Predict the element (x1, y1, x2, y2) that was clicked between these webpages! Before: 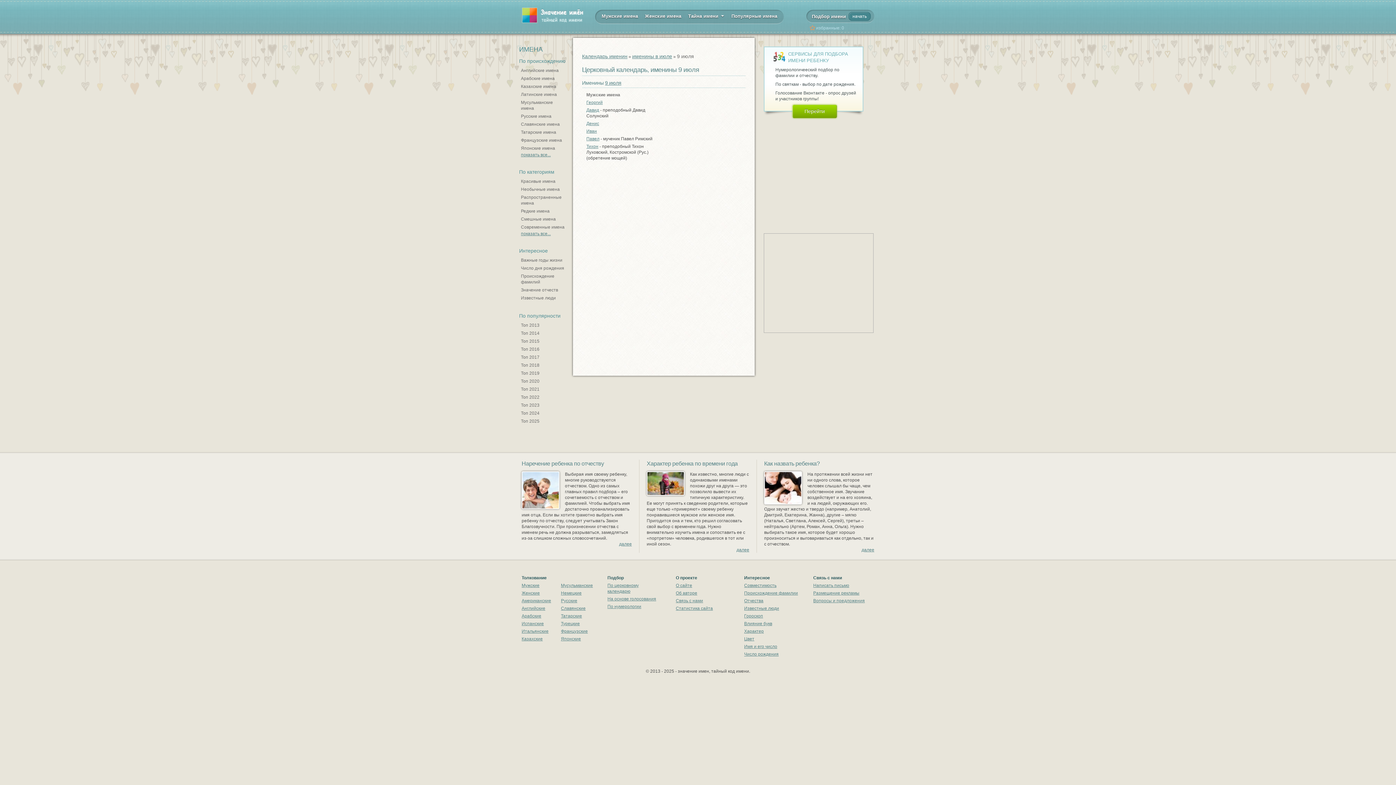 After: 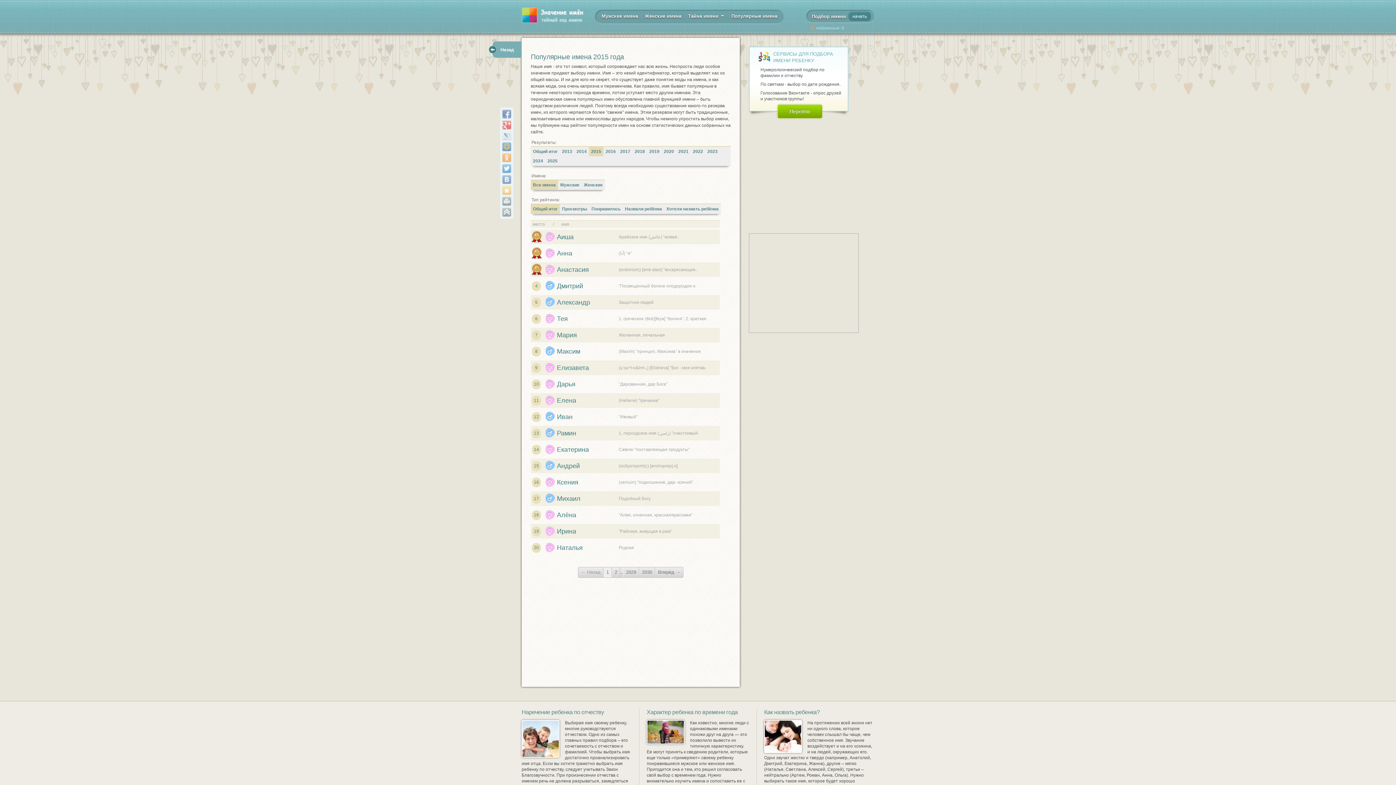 Action: label: Топ 2015 bbox: (519, 337, 572, 345)